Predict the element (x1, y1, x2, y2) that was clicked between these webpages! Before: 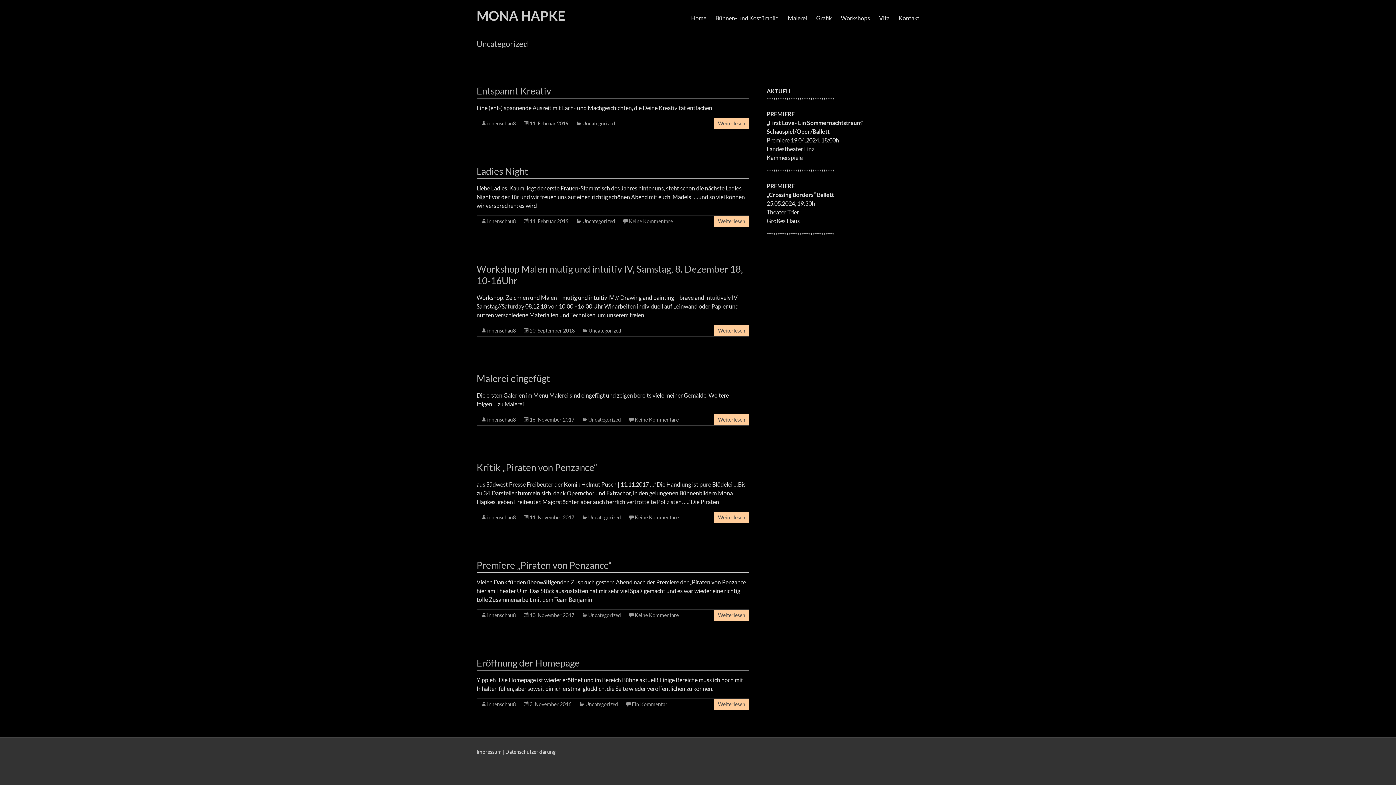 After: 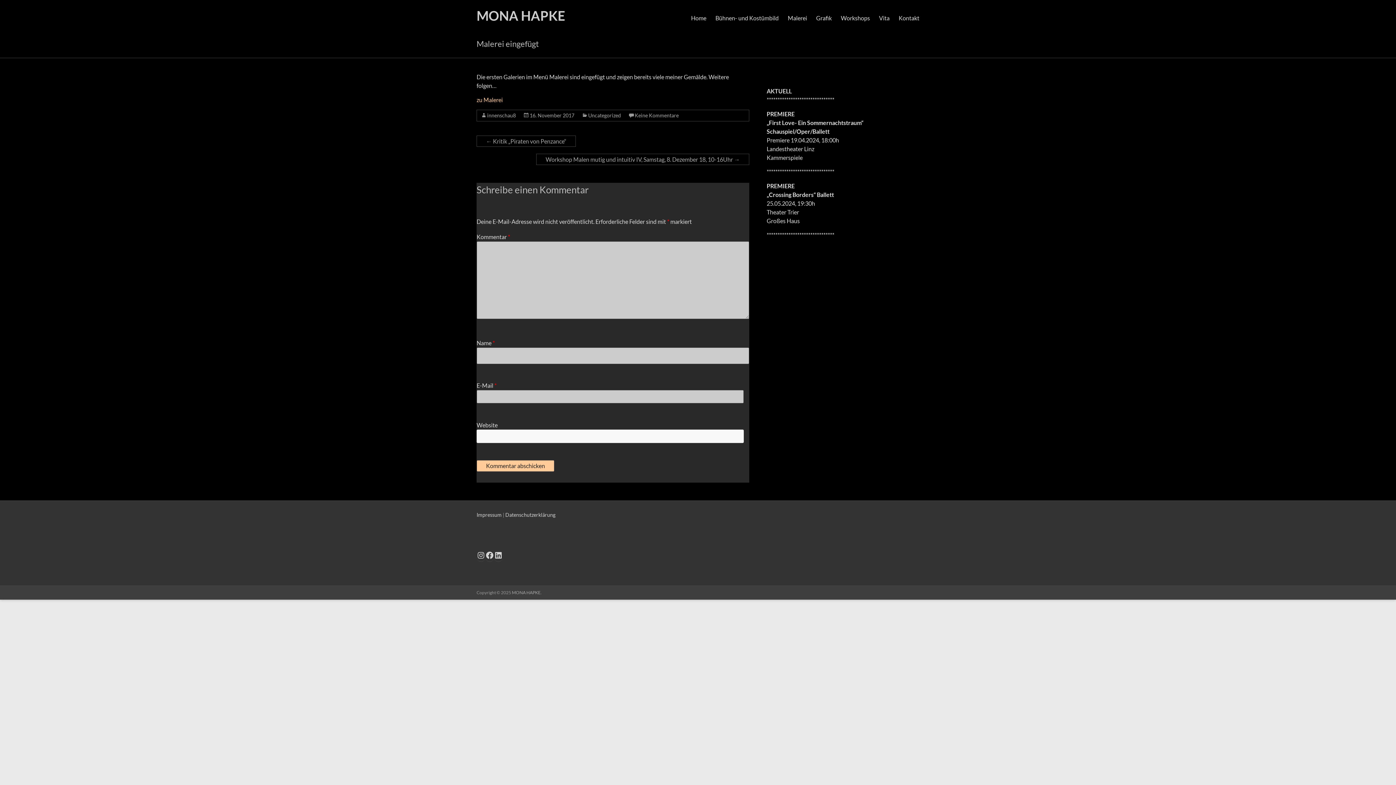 Action: bbox: (718, 416, 745, 422) label: Weiterlesen